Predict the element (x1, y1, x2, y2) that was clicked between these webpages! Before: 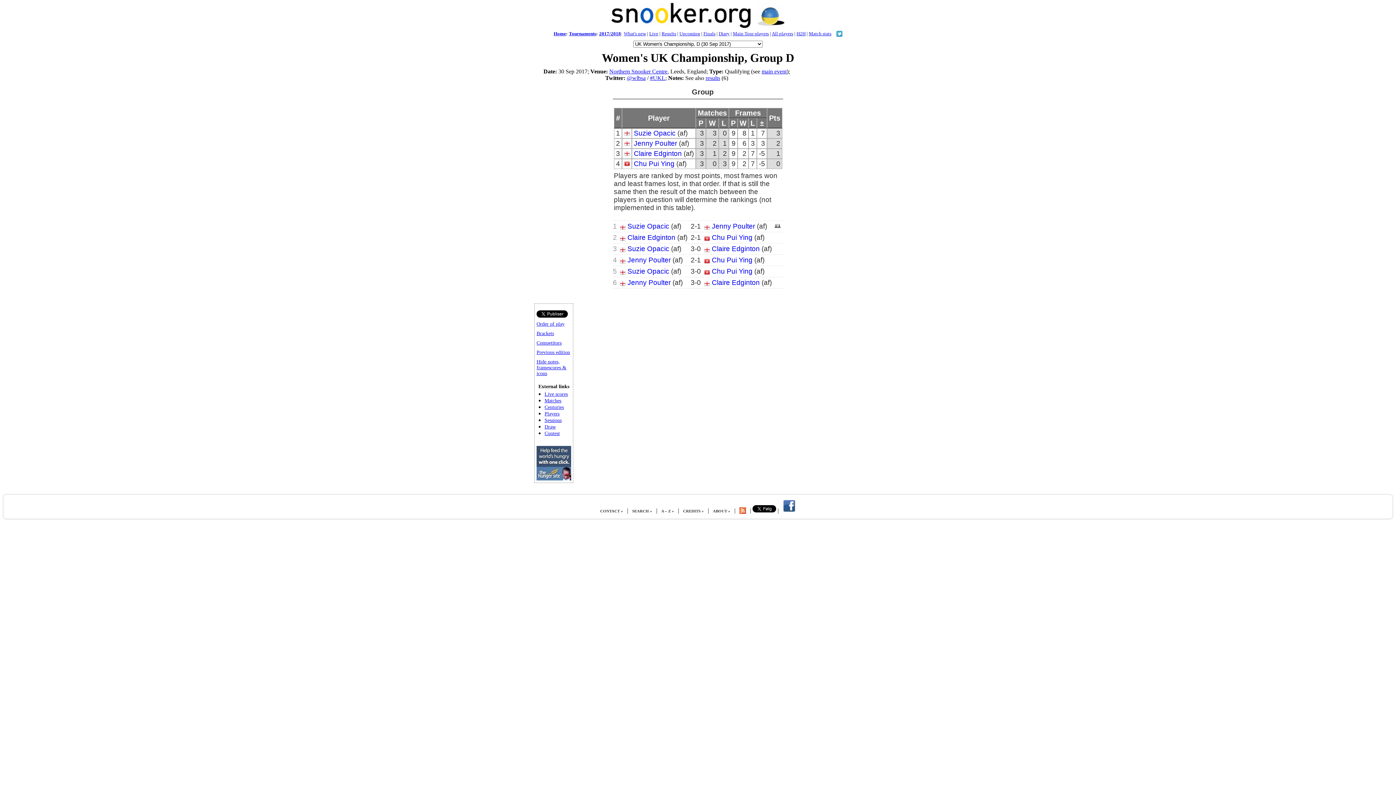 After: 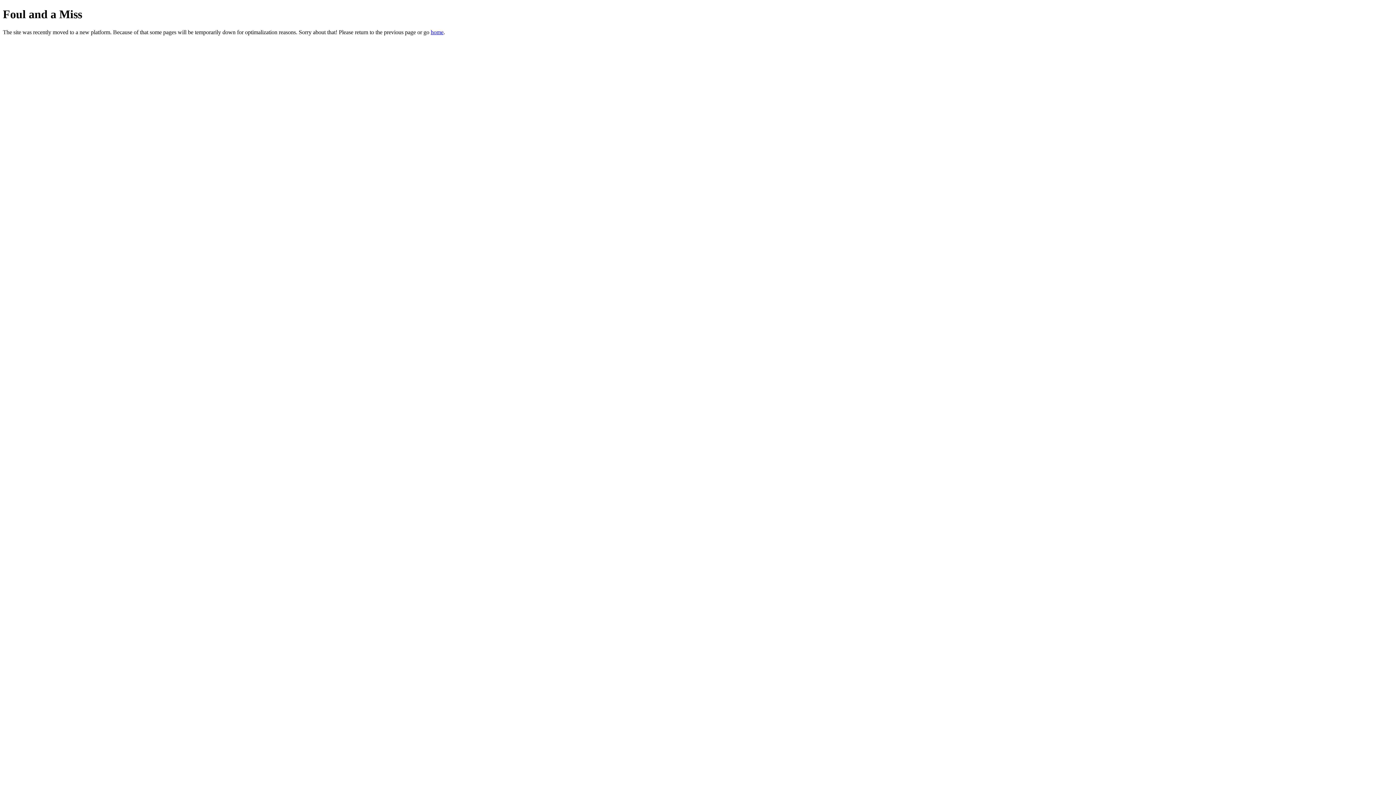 Action: bbox: (624, 150, 630, 158)